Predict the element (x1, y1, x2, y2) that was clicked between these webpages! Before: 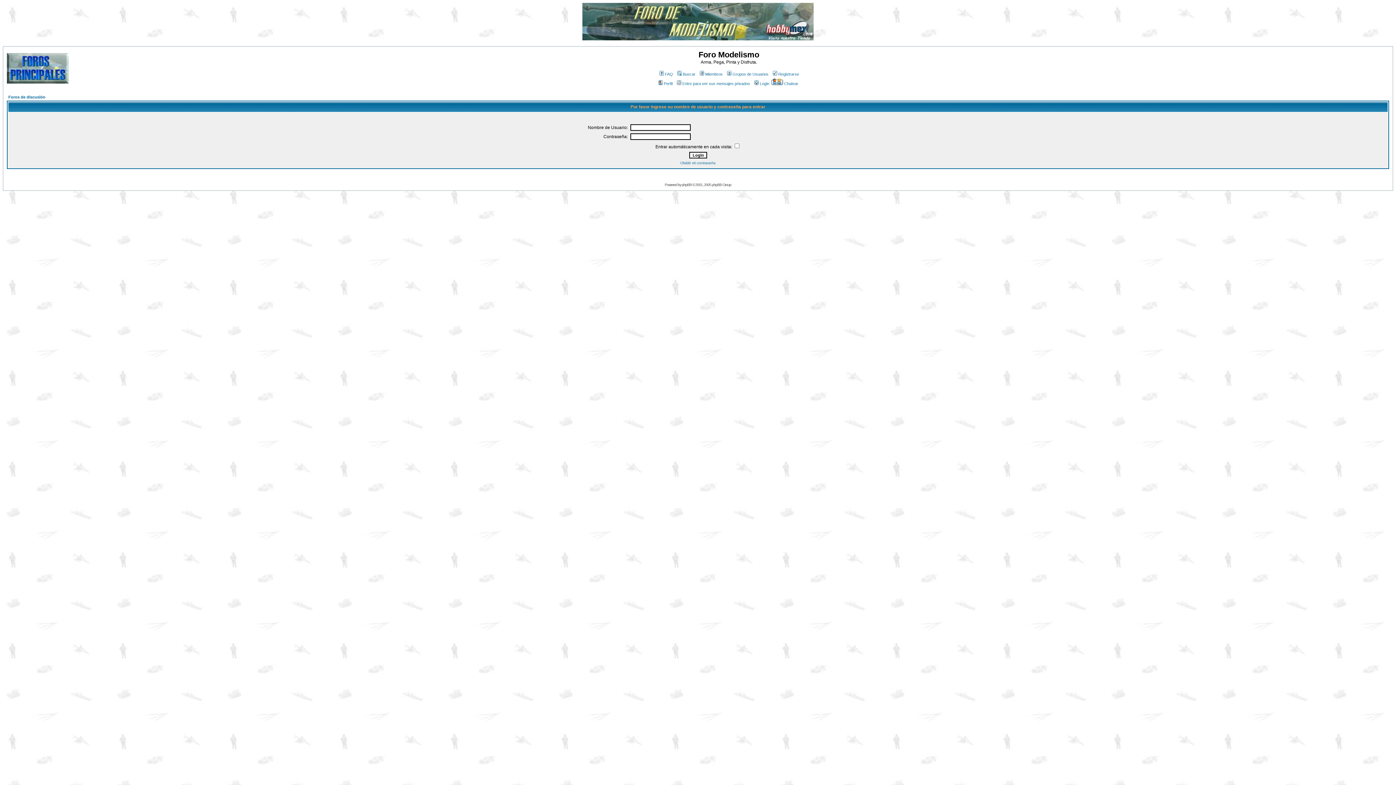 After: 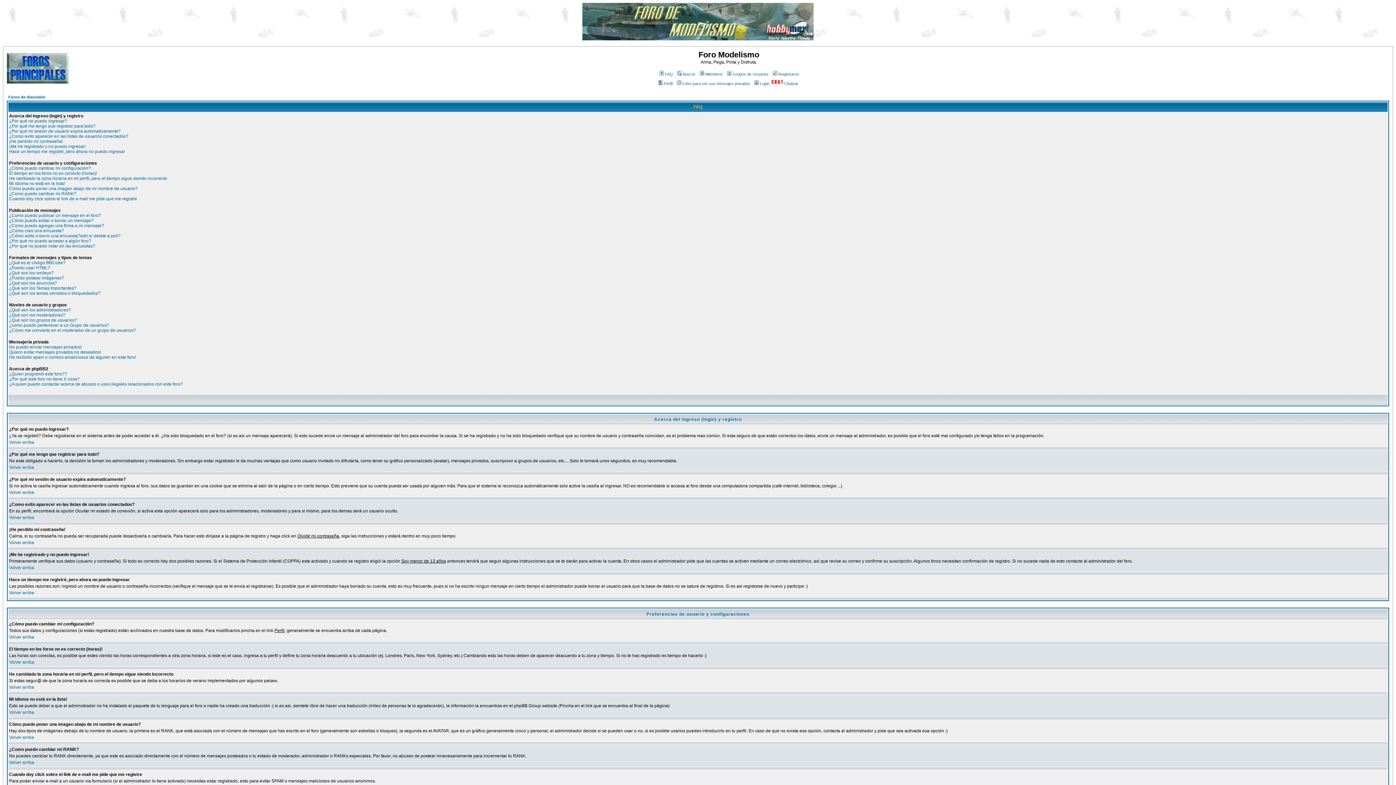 Action: label: FAQ bbox: (658, 72, 673, 76)